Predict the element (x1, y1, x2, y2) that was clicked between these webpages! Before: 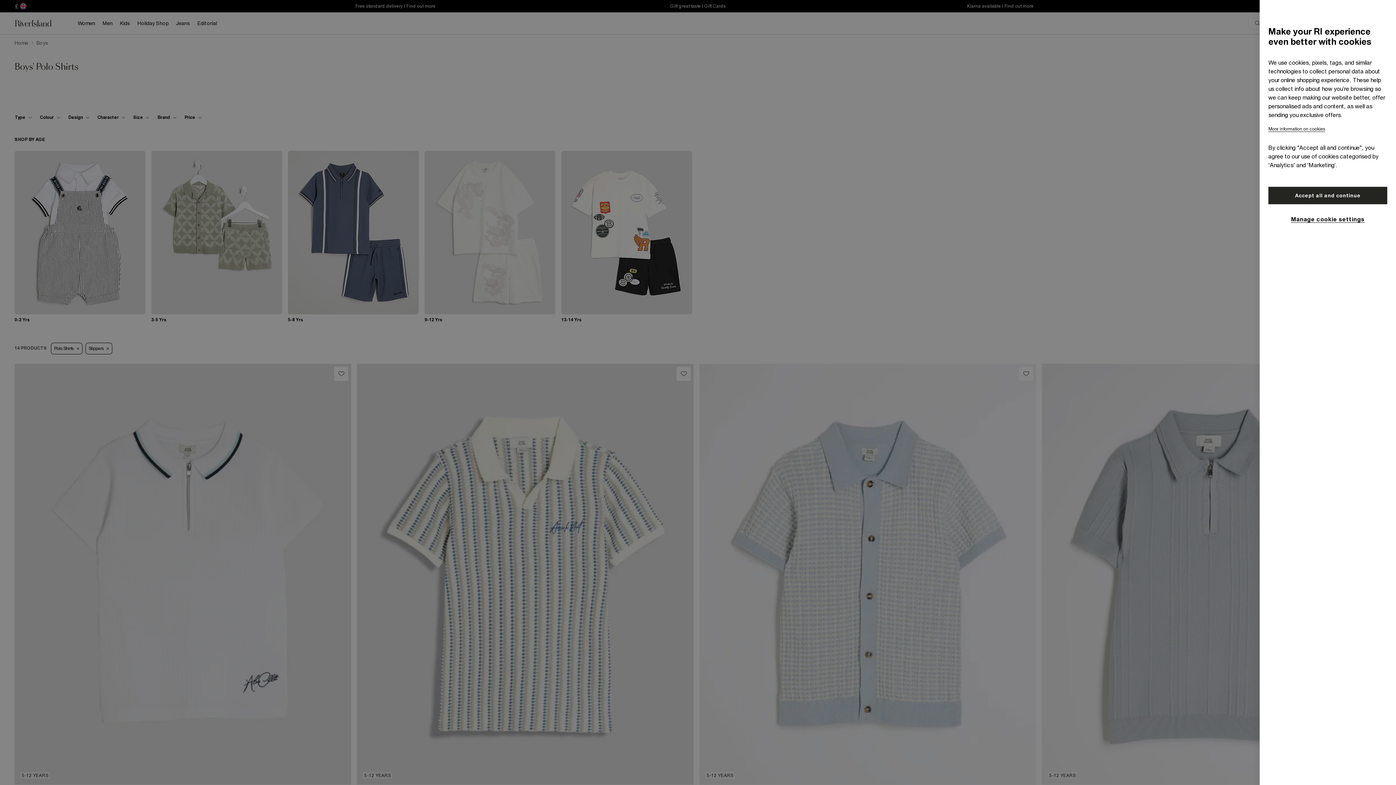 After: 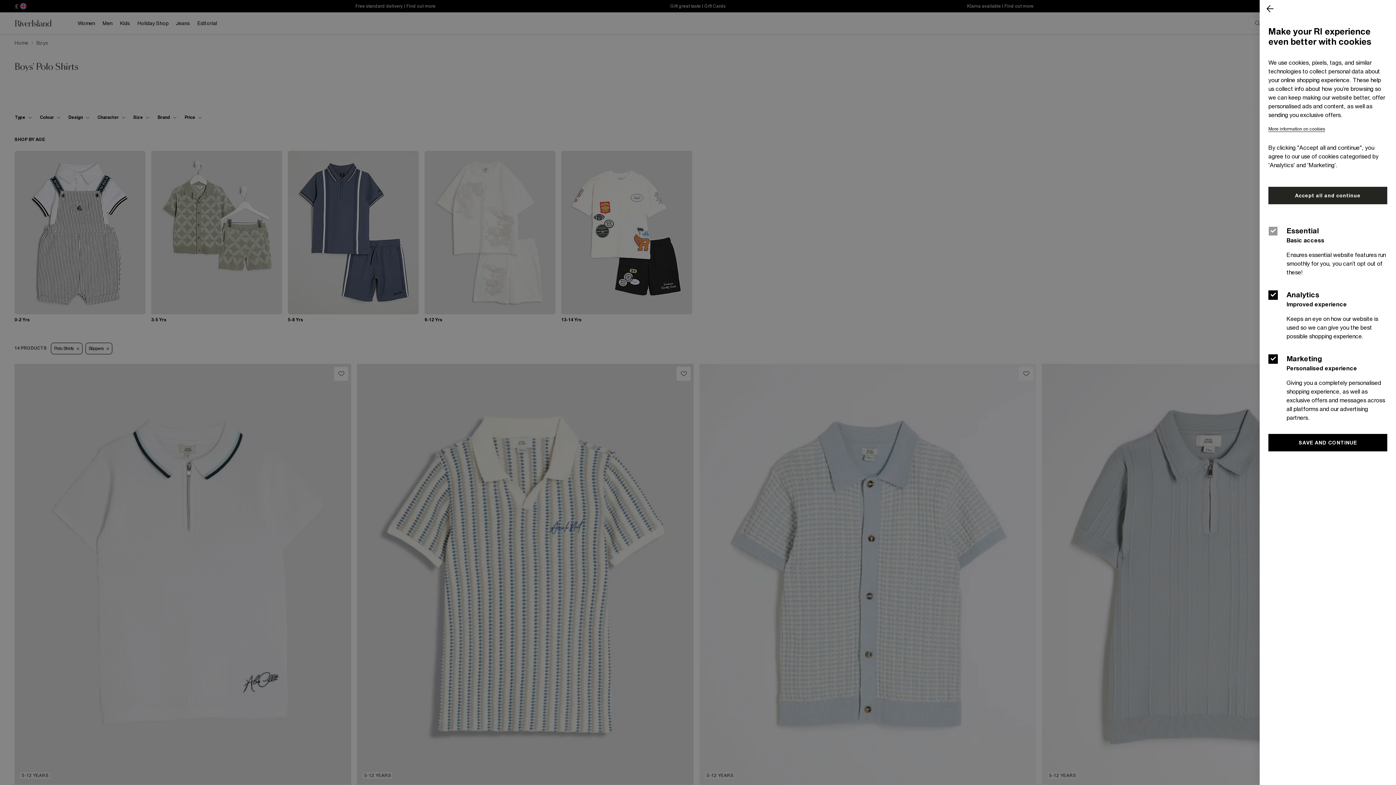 Action: label: Manage cookie settings bbox: (1291, 214, 1364, 222)